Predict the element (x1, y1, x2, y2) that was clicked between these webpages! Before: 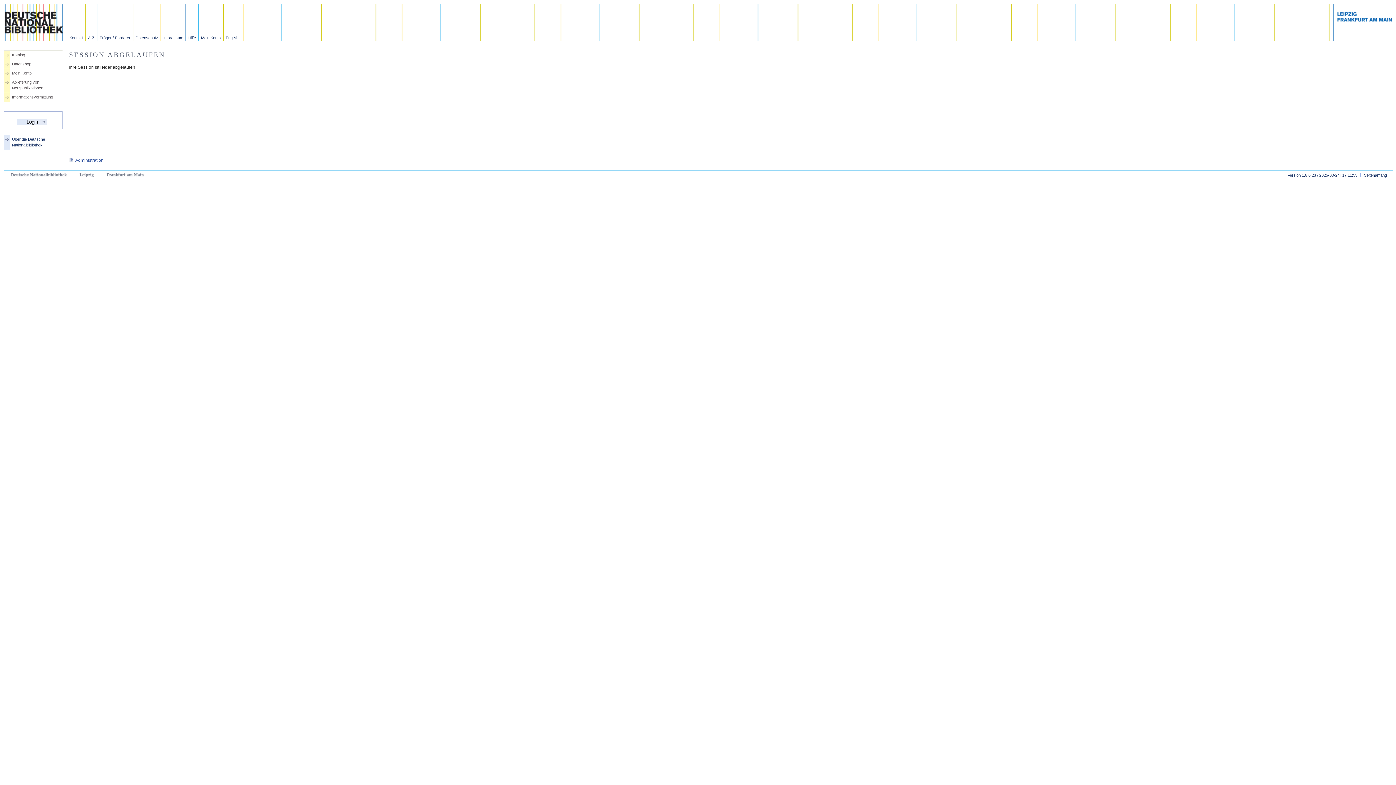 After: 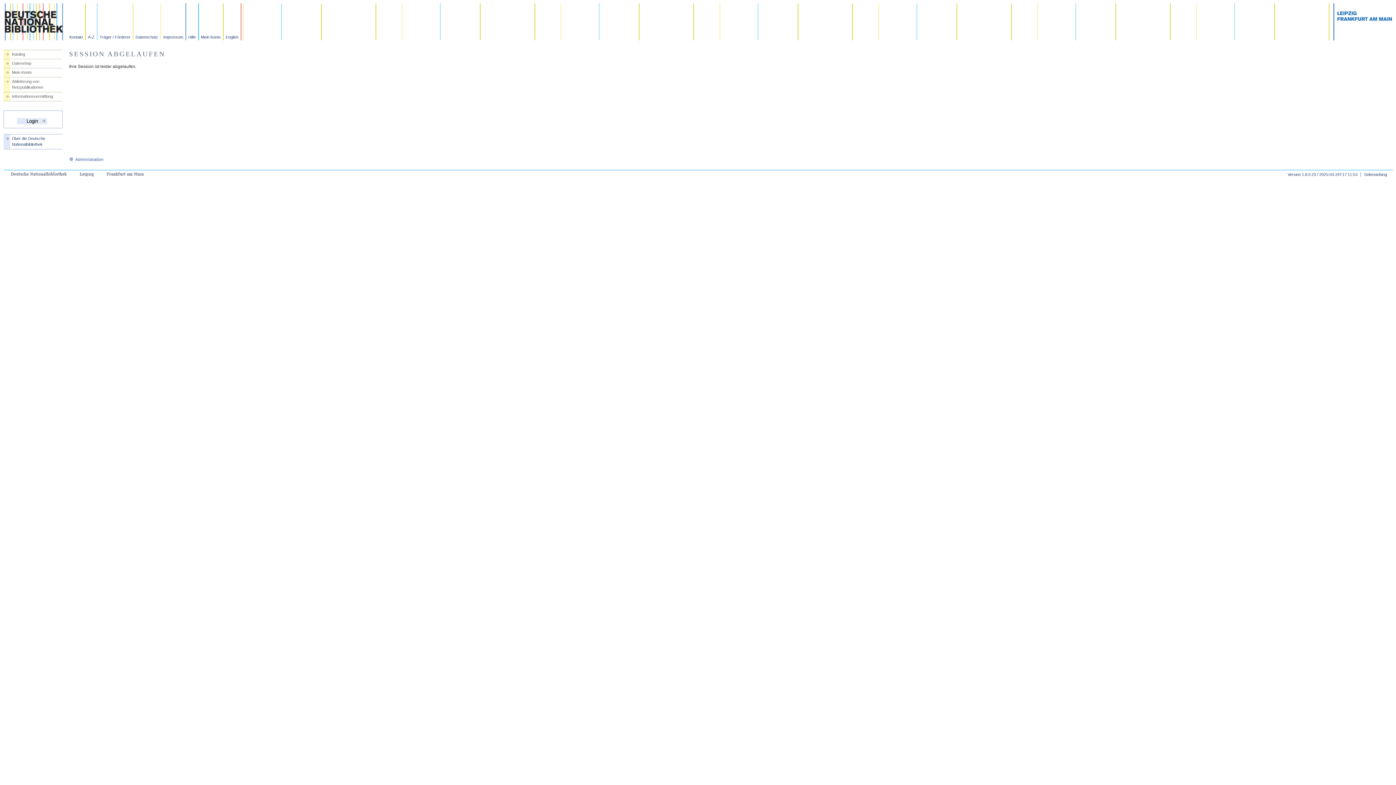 Action: bbox: (1360, 173, 1387, 177) label: Seitenanfang